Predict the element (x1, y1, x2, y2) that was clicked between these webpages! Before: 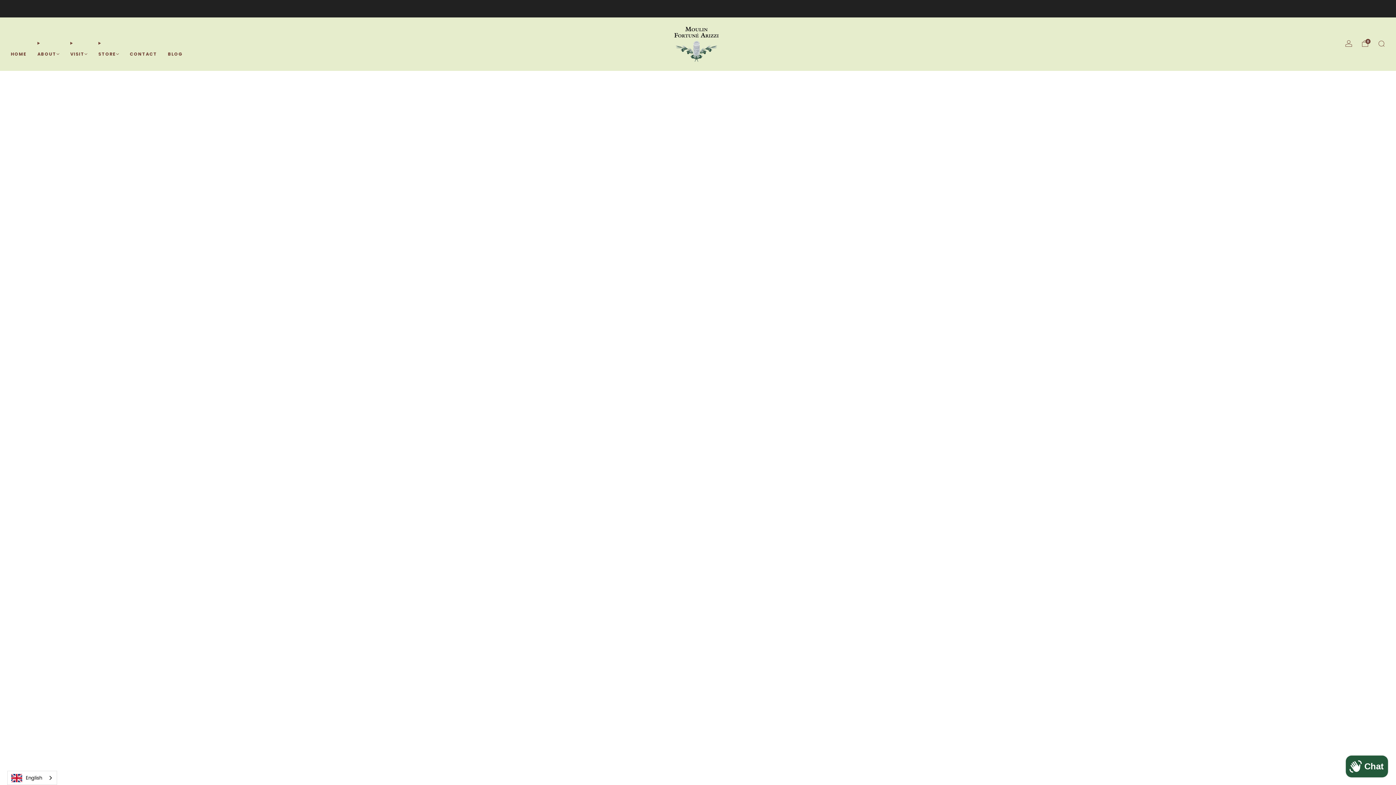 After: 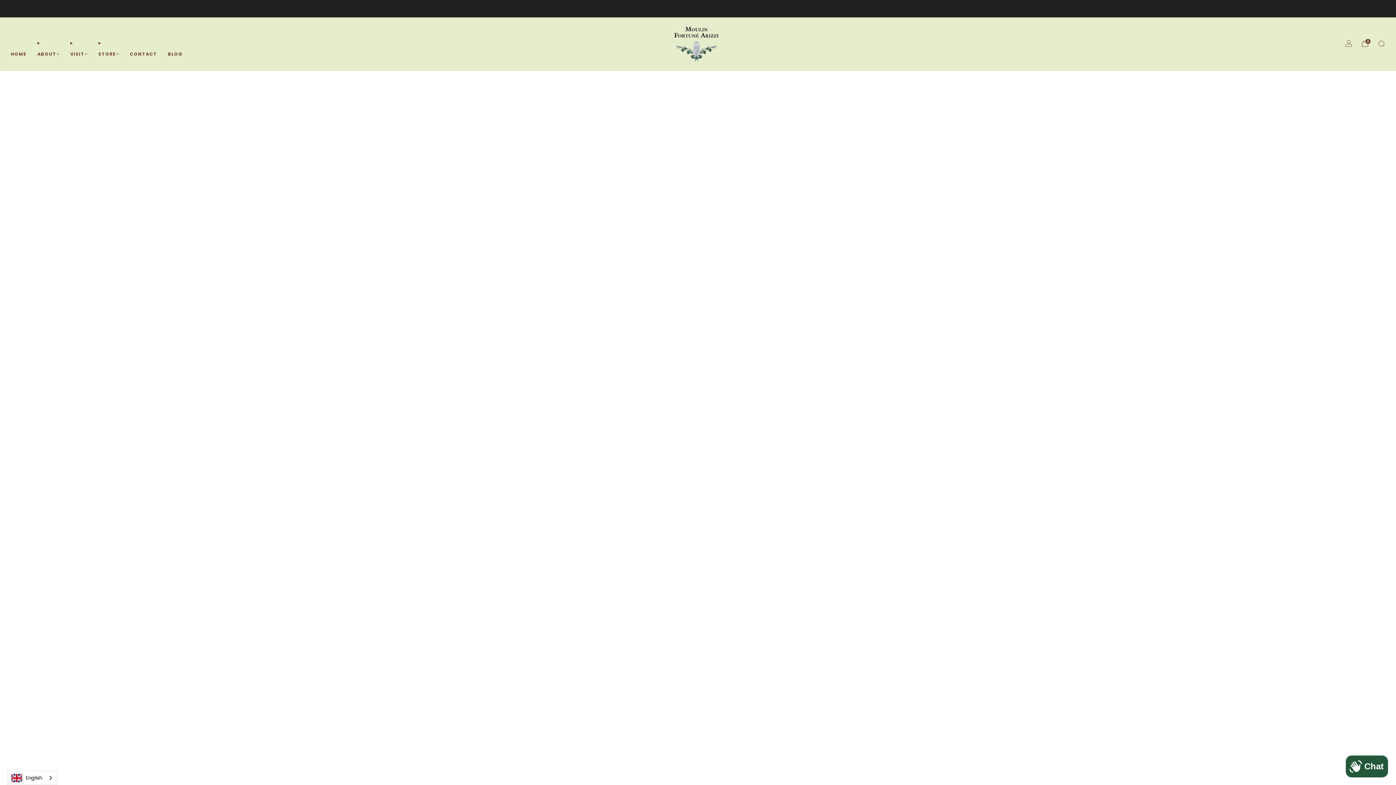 Action: bbox: (98, 48, 118, 59) label: STORE